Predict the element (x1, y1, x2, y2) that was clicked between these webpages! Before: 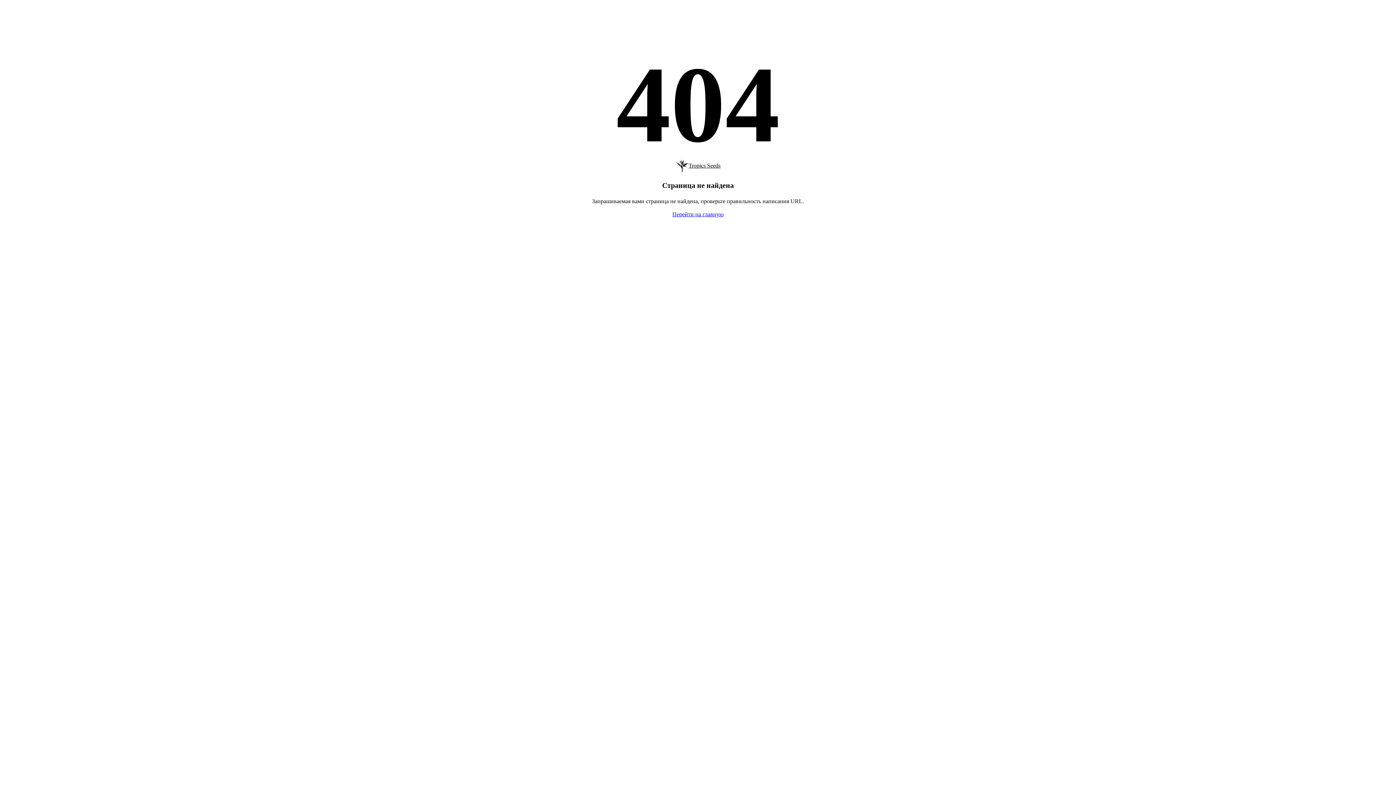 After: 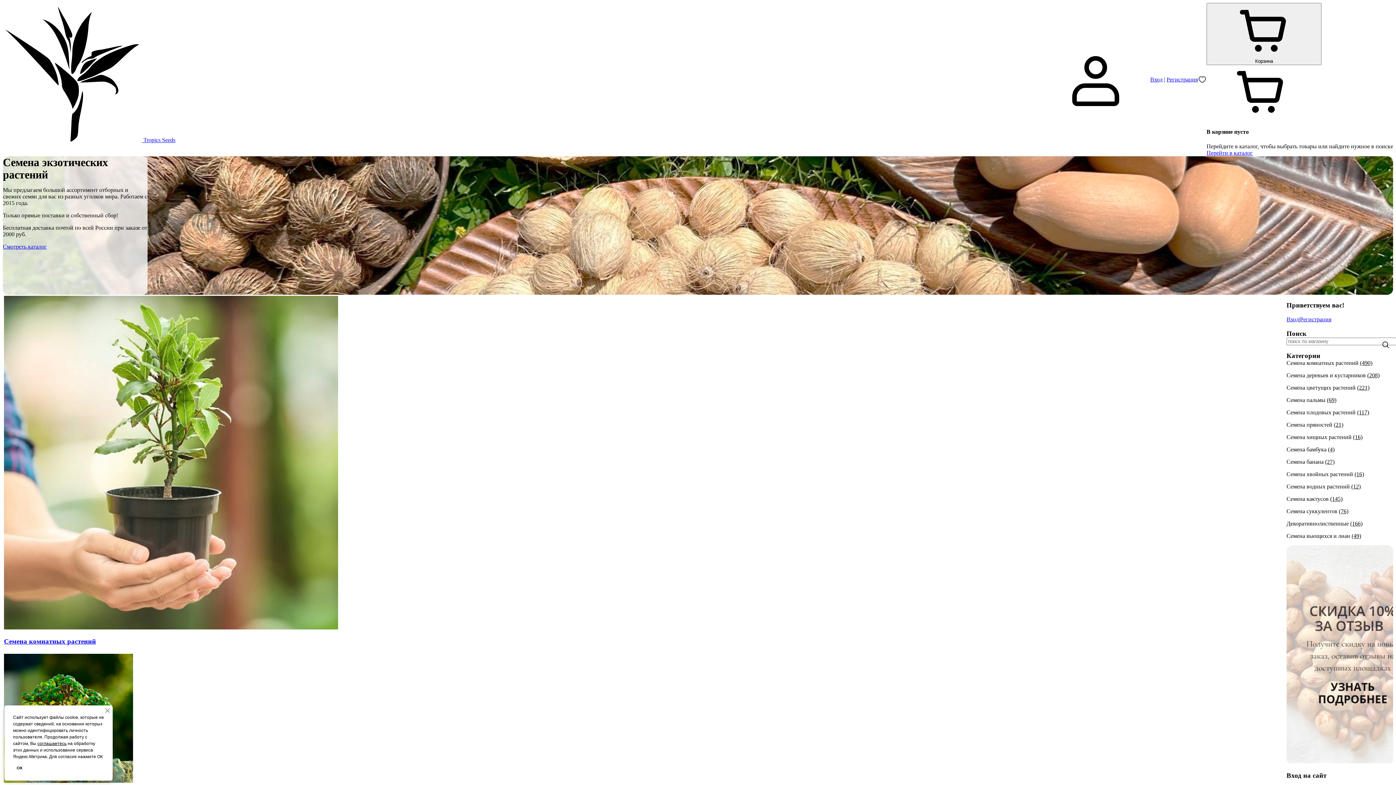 Action: label: Перейти на главную bbox: (672, 211, 723, 217)